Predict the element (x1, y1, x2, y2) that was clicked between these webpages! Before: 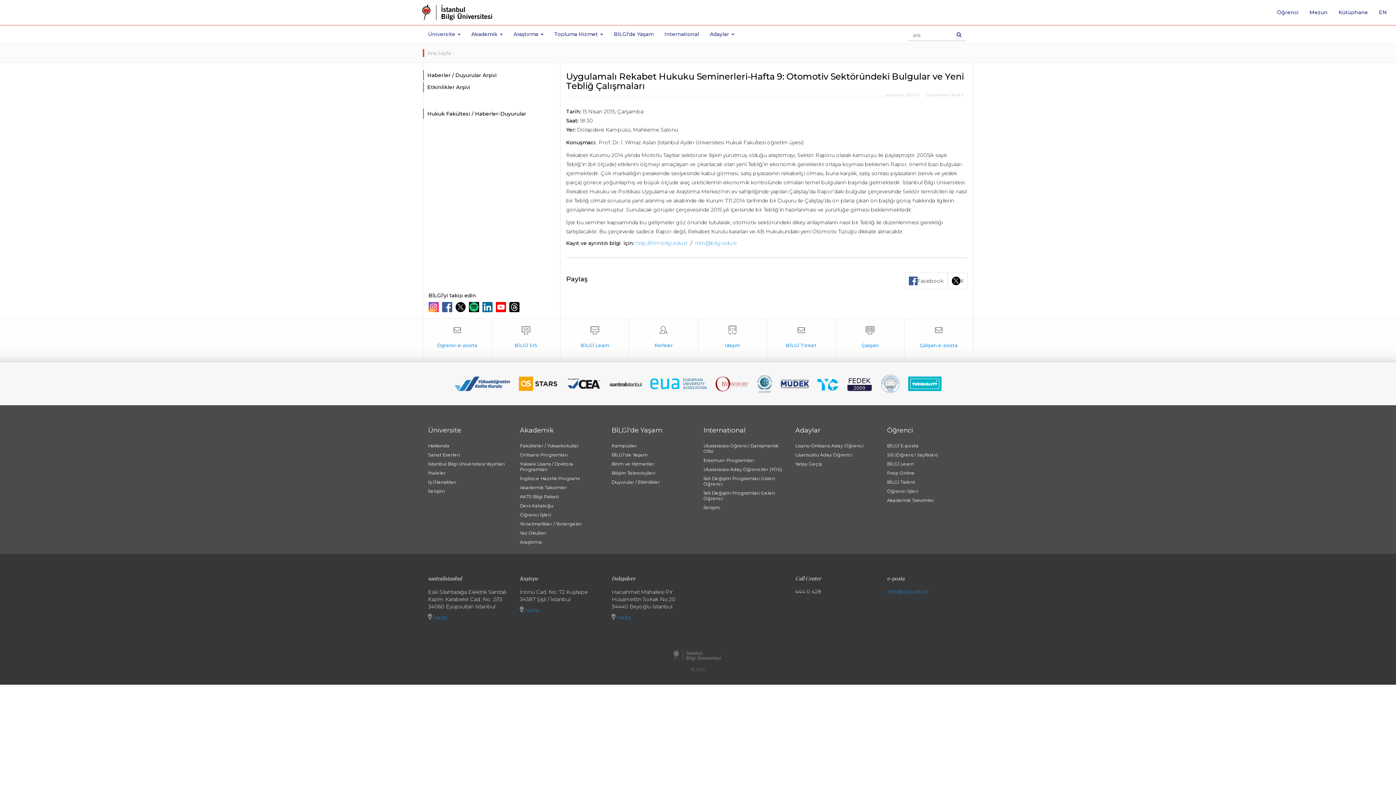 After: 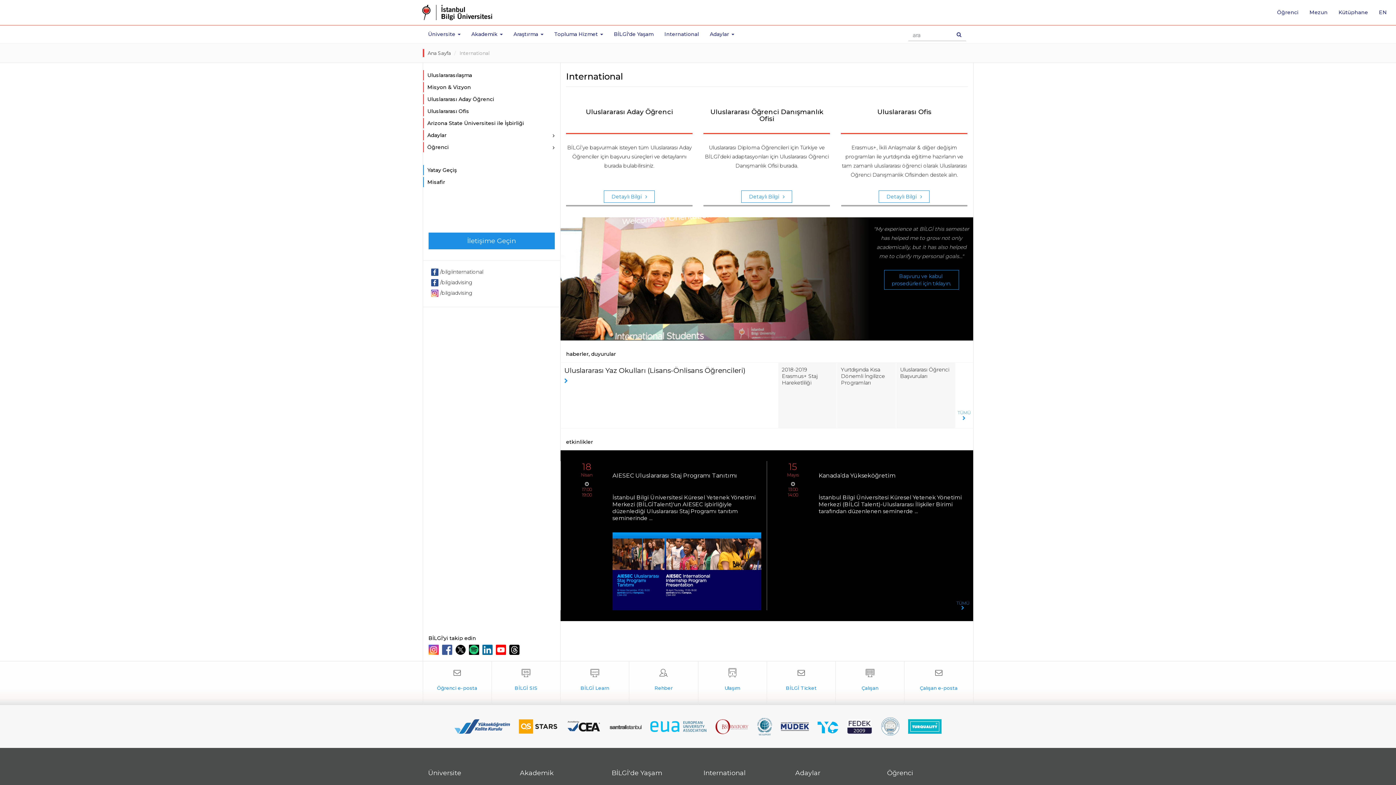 Action: label: International bbox: (659, 25, 704, 42)